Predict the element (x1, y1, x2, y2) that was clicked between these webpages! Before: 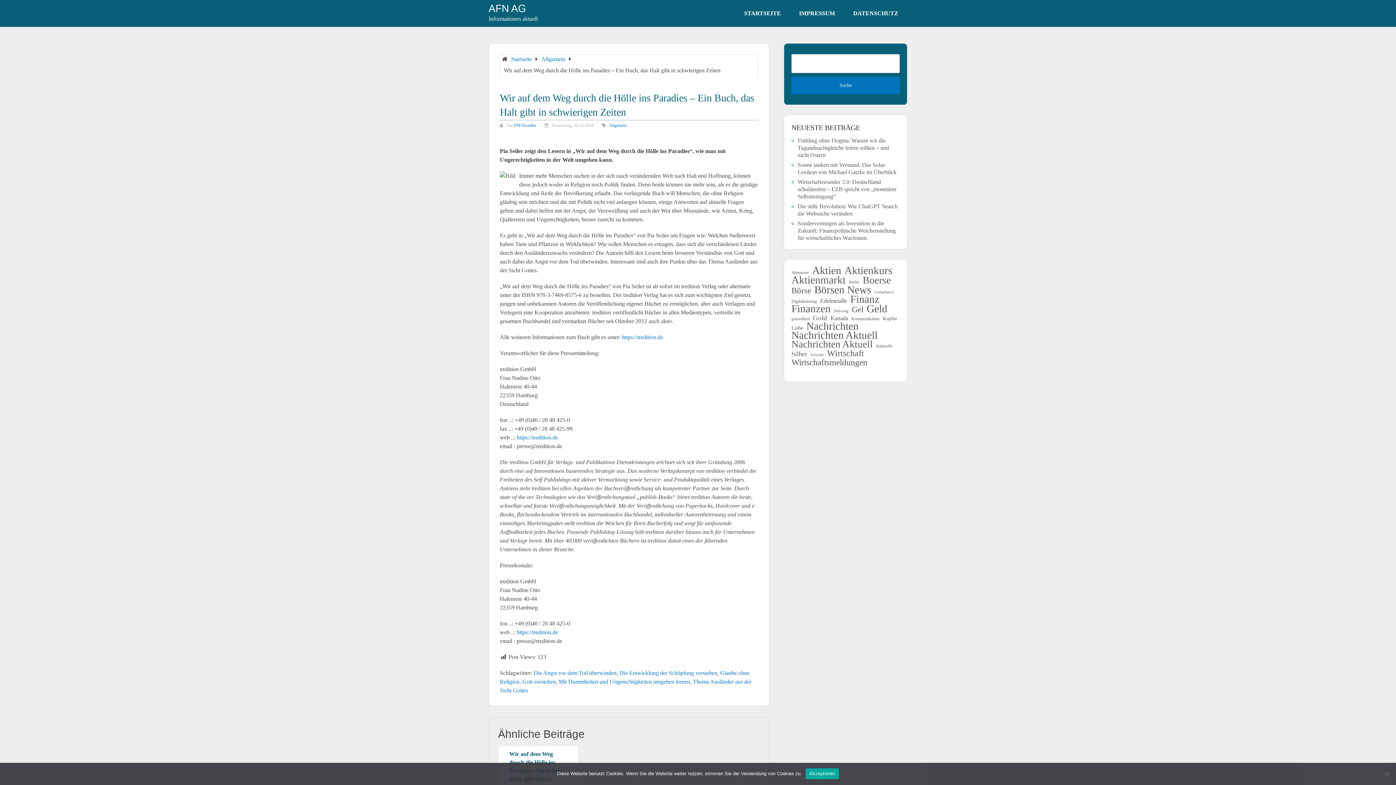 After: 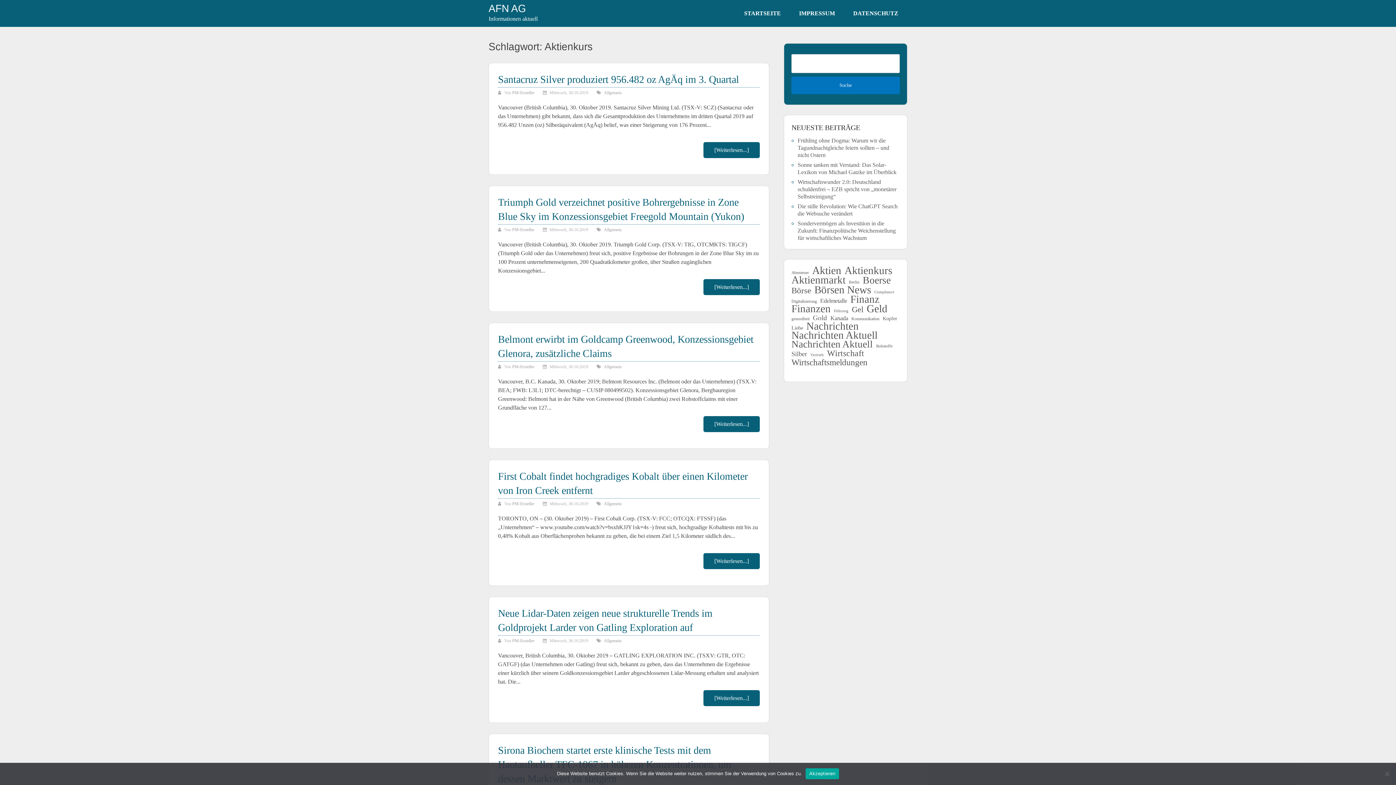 Action: bbox: (844, 266, 892, 274) label: Aktienkurs (3.330 Einträge)